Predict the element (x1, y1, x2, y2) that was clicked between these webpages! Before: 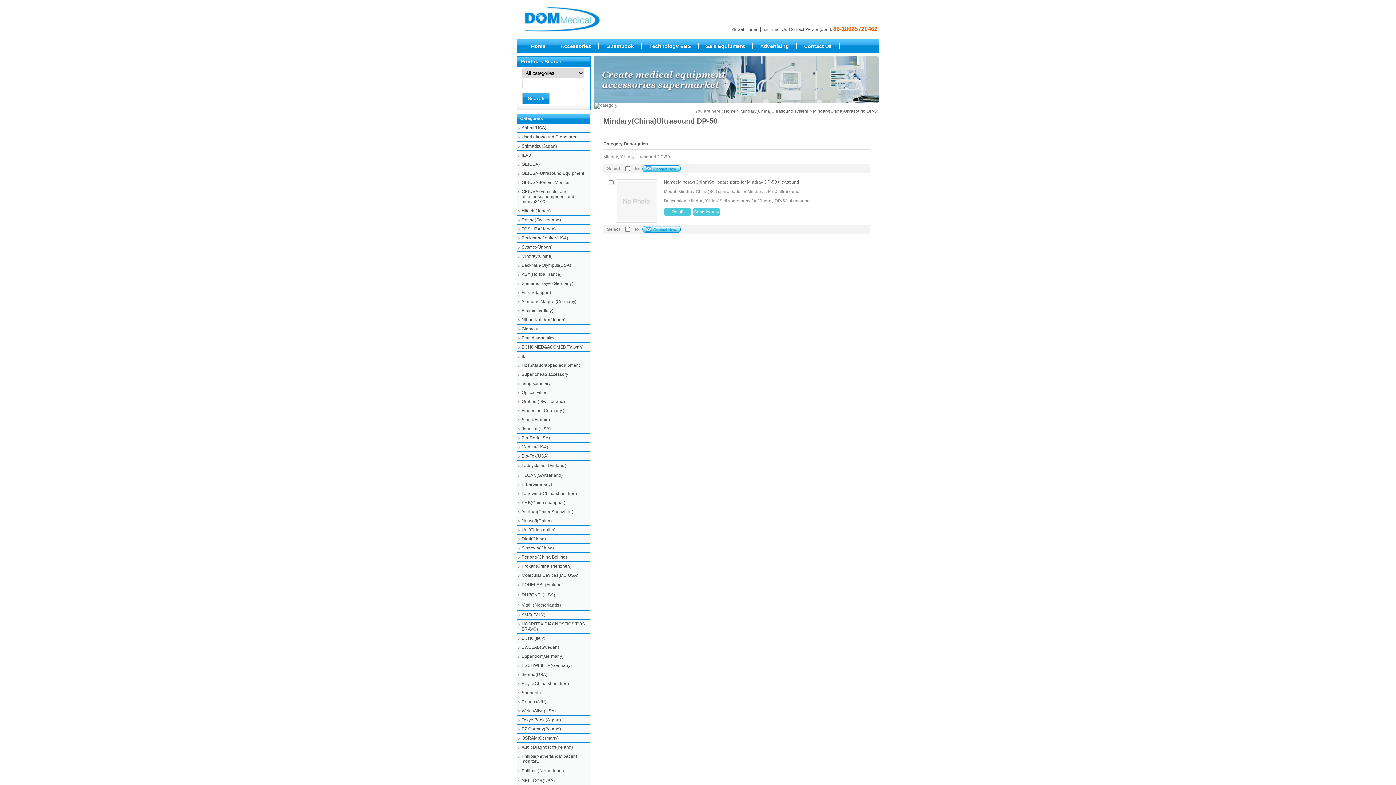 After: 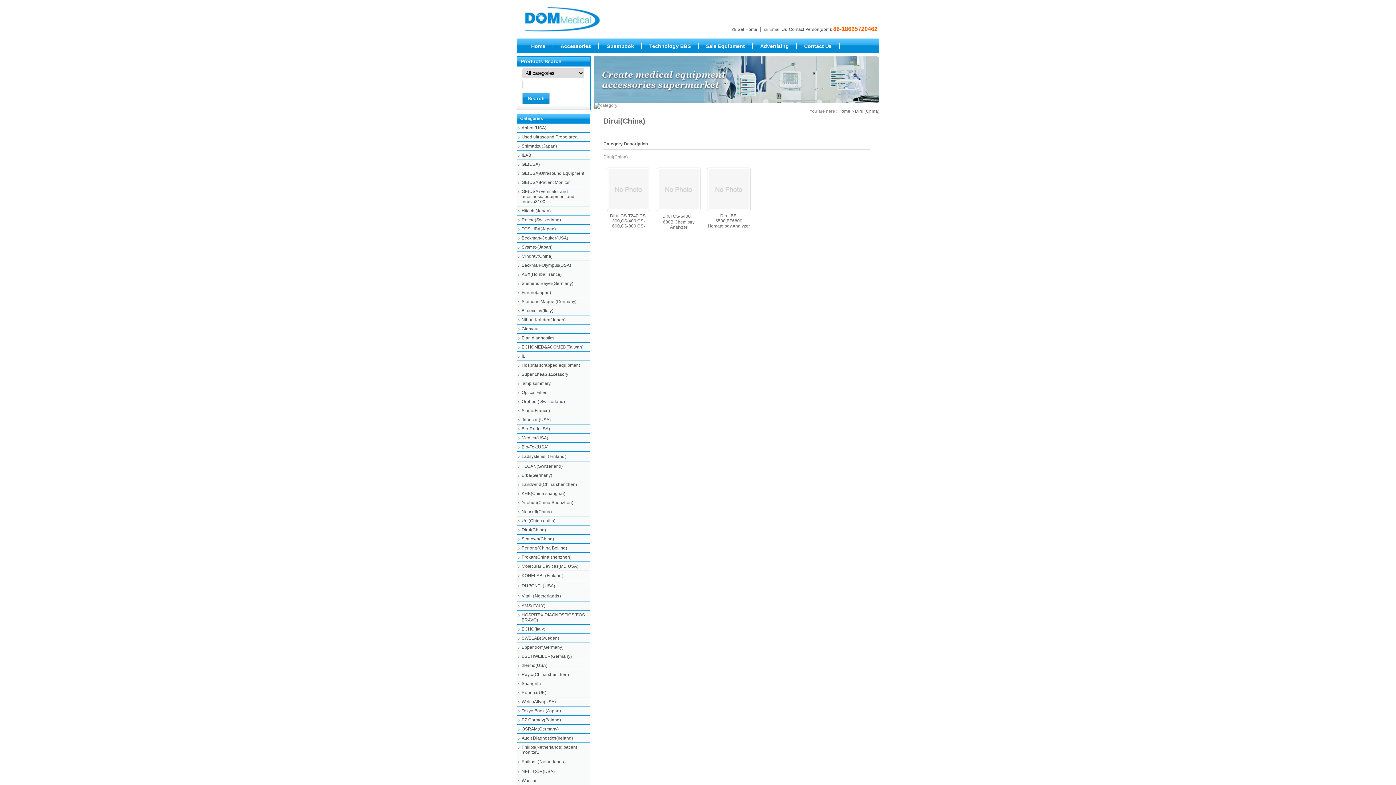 Action: label: Dirui(China) bbox: (516, 534, 590, 544)